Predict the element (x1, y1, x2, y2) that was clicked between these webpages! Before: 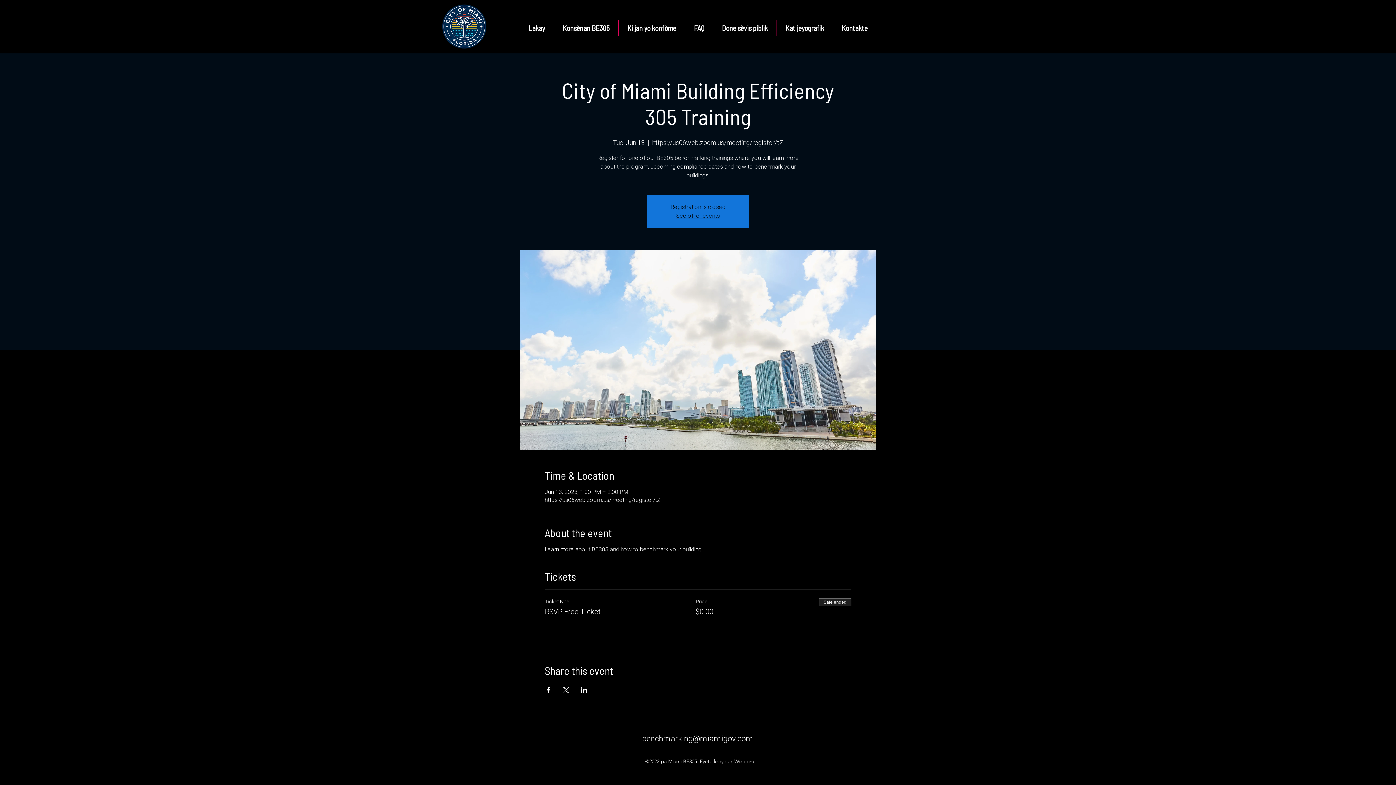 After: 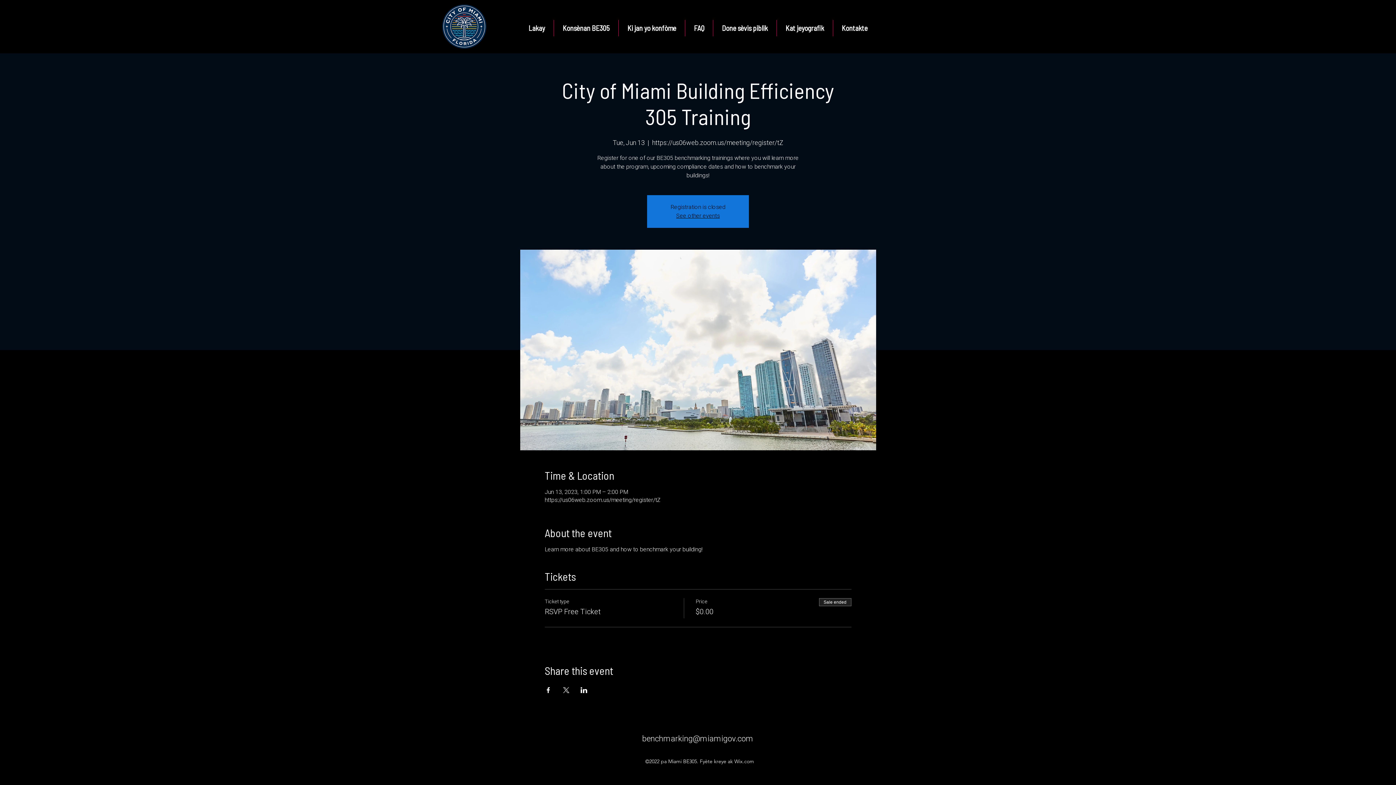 Action: bbox: (642, 734, 753, 743) label: benchmarking@miamigov.com